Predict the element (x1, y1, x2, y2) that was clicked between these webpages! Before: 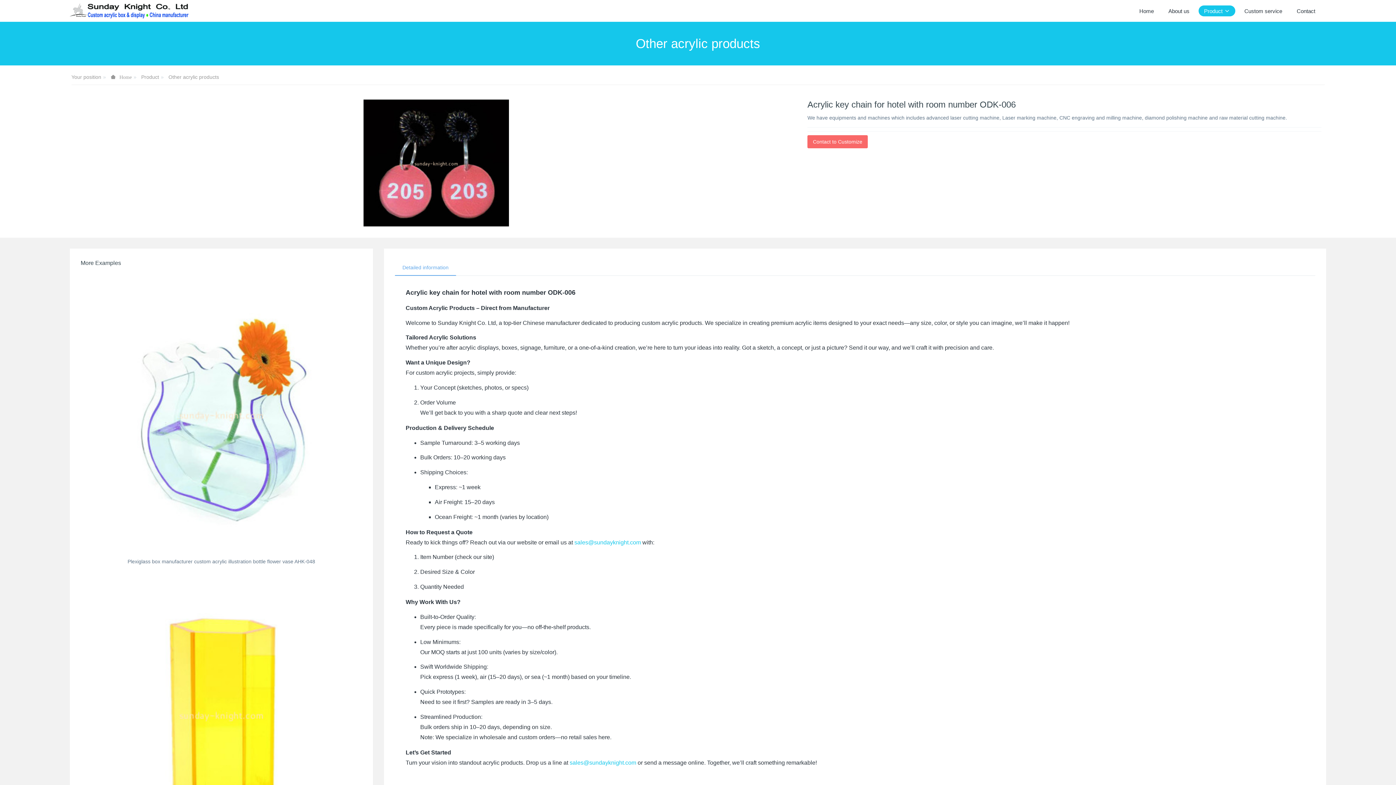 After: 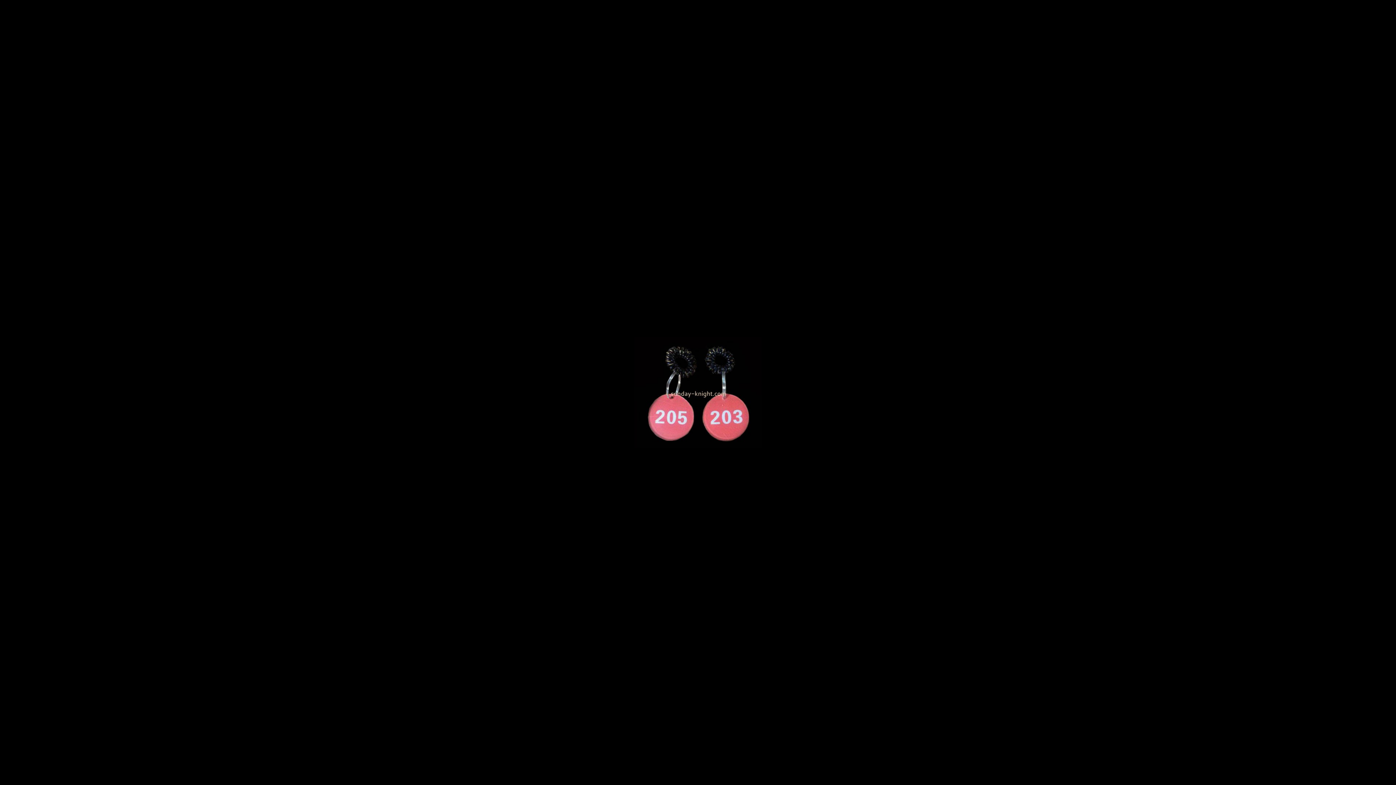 Action: bbox: (363, 99, 509, 226)